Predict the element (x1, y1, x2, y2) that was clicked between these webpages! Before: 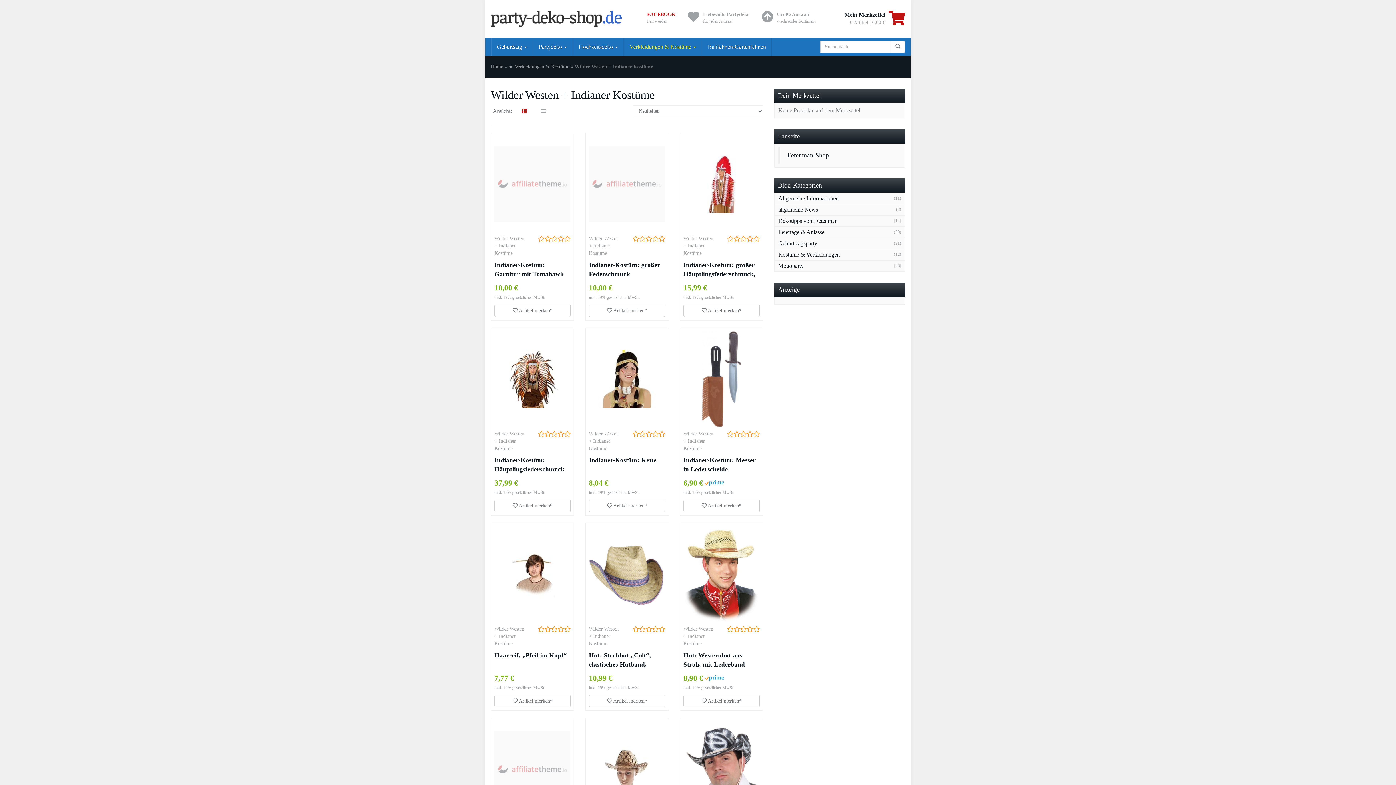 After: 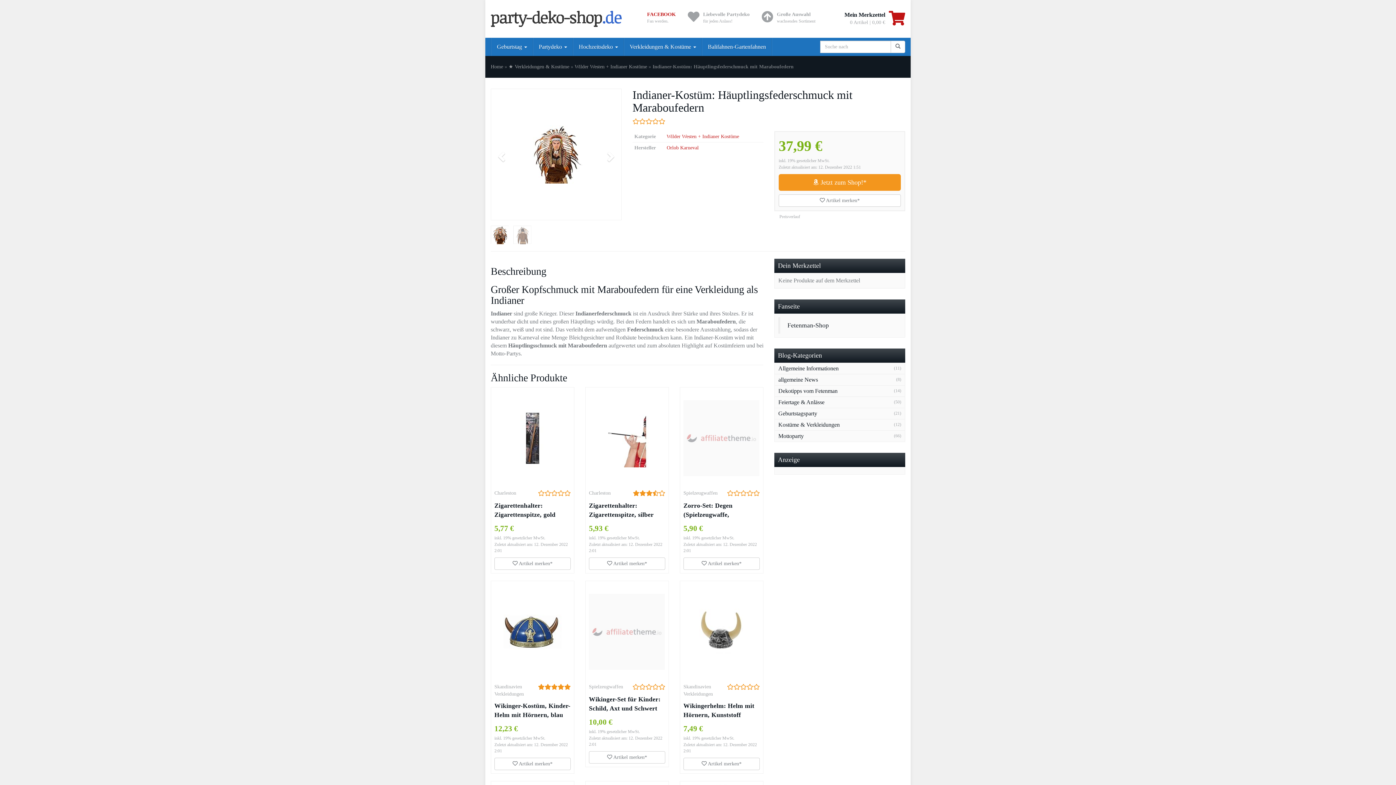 Action: bbox: (494, 456, 570, 474) label: Indianer-Kostüm: Häuptlingsfederschmuck mit Maraboufedern